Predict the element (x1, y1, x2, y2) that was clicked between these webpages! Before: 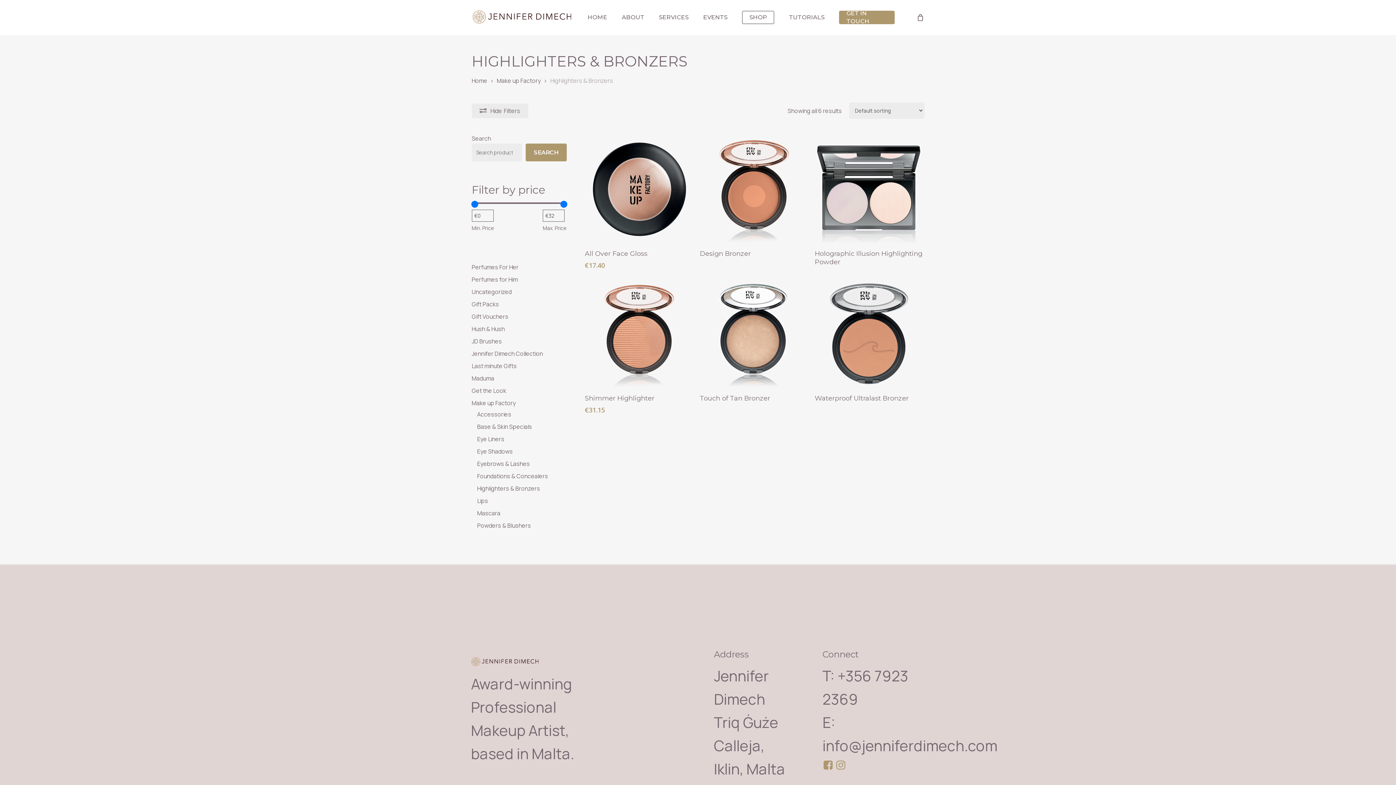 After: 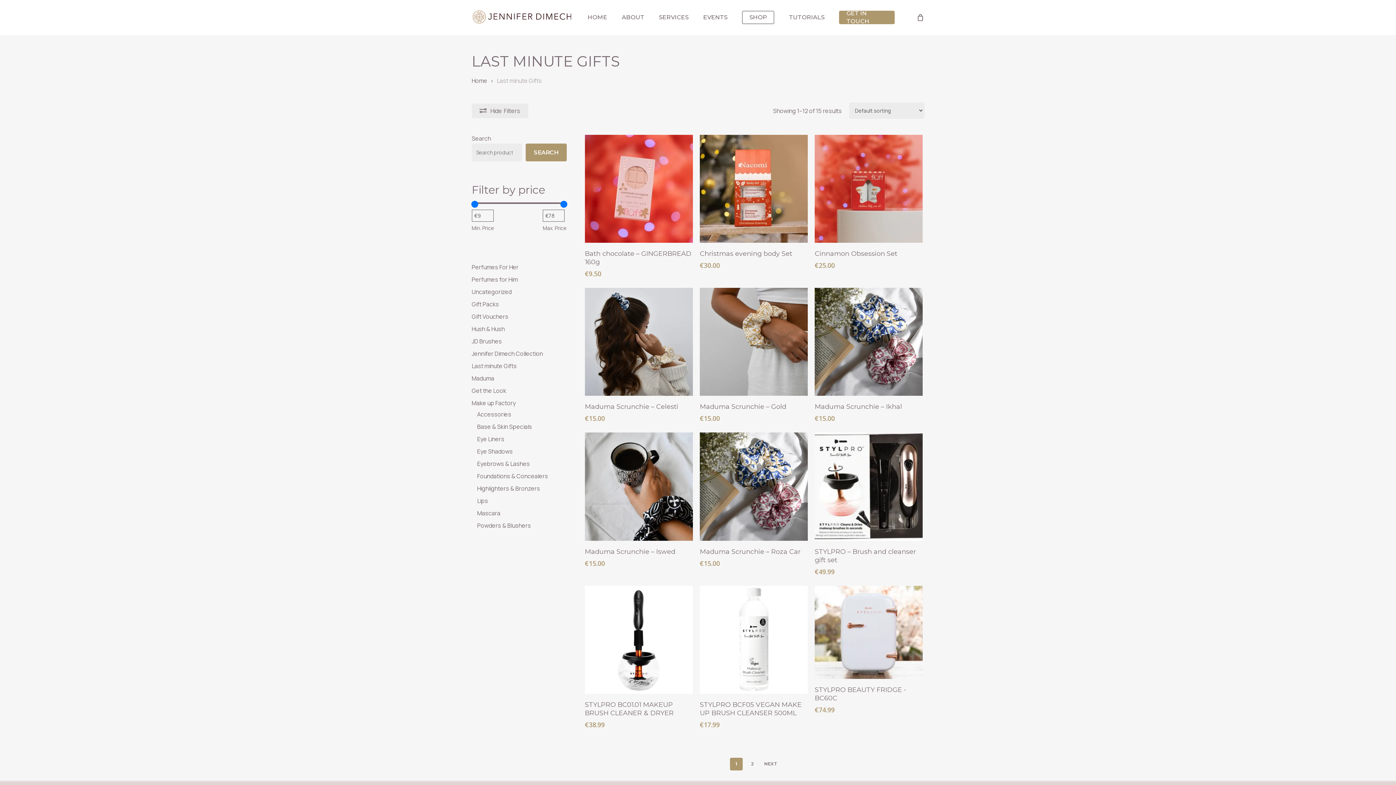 Action: label: Last minute Gifts bbox: (471, 318, 566, 329)